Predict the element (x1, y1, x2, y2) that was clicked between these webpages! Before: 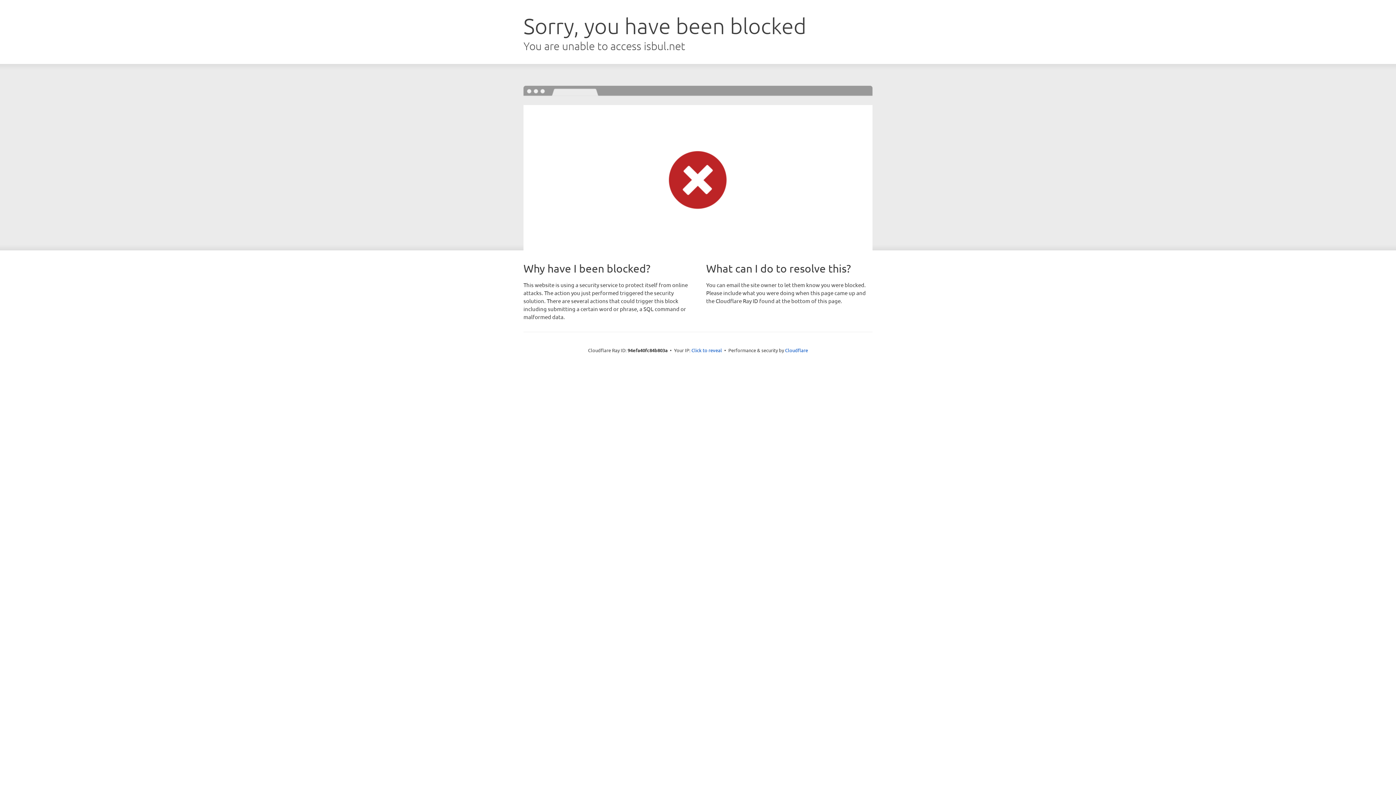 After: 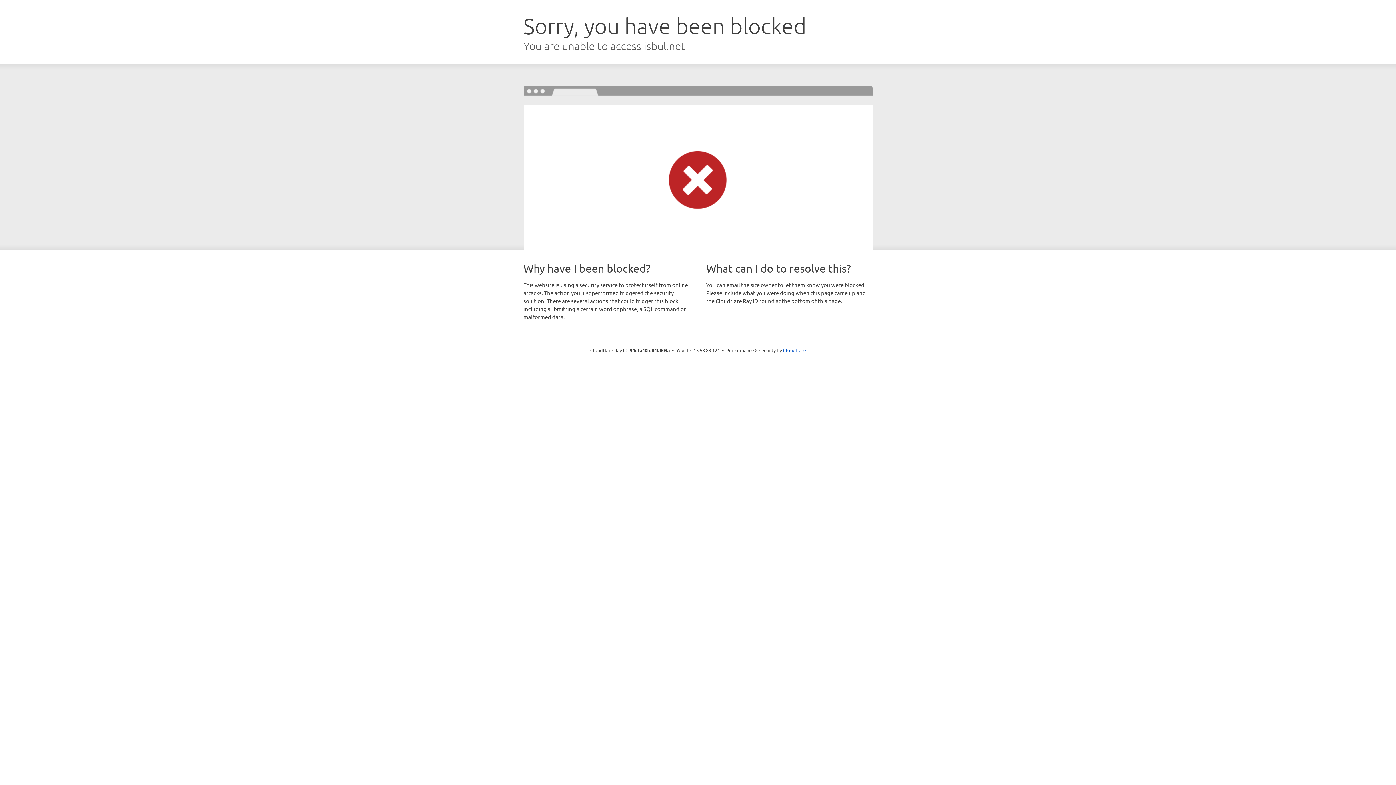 Action: label: Click to reveal bbox: (691, 346, 722, 353)